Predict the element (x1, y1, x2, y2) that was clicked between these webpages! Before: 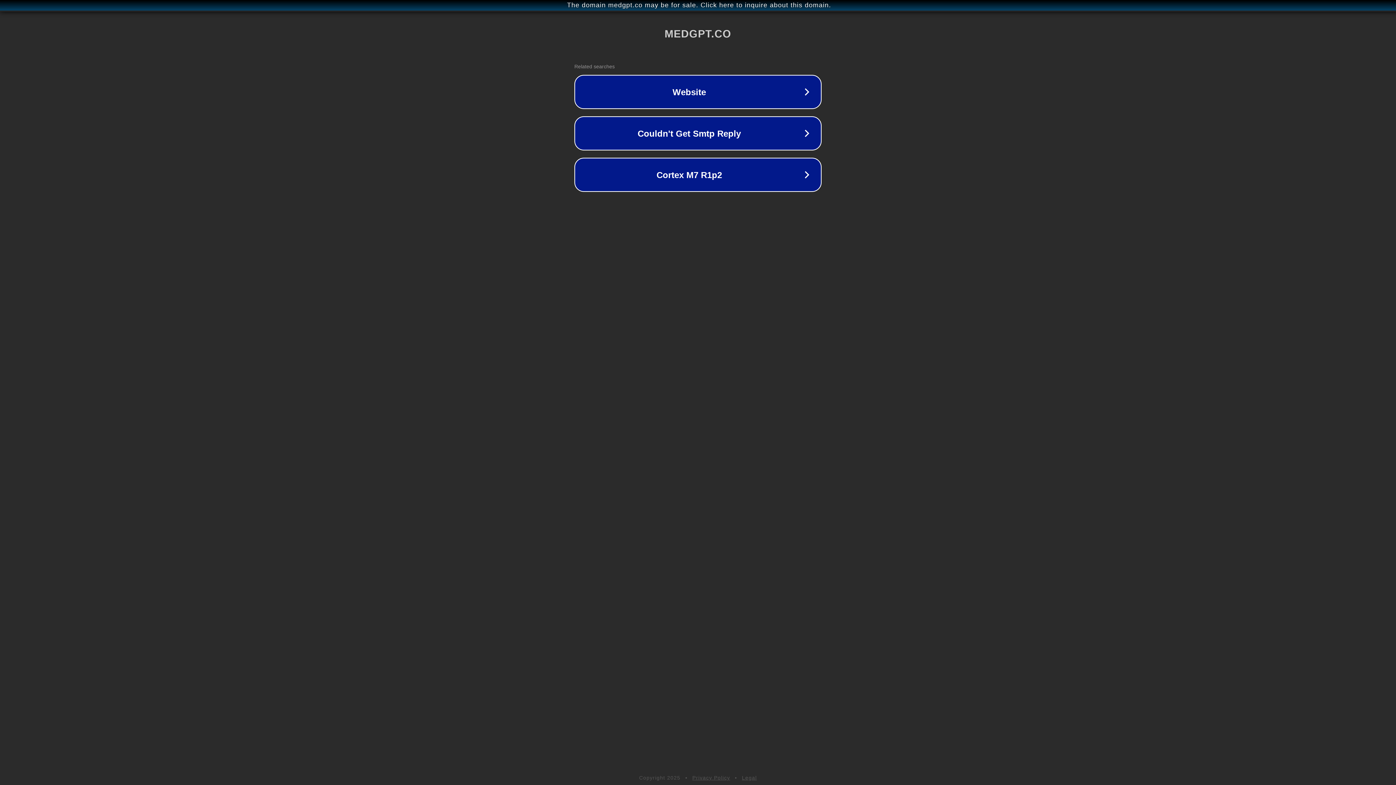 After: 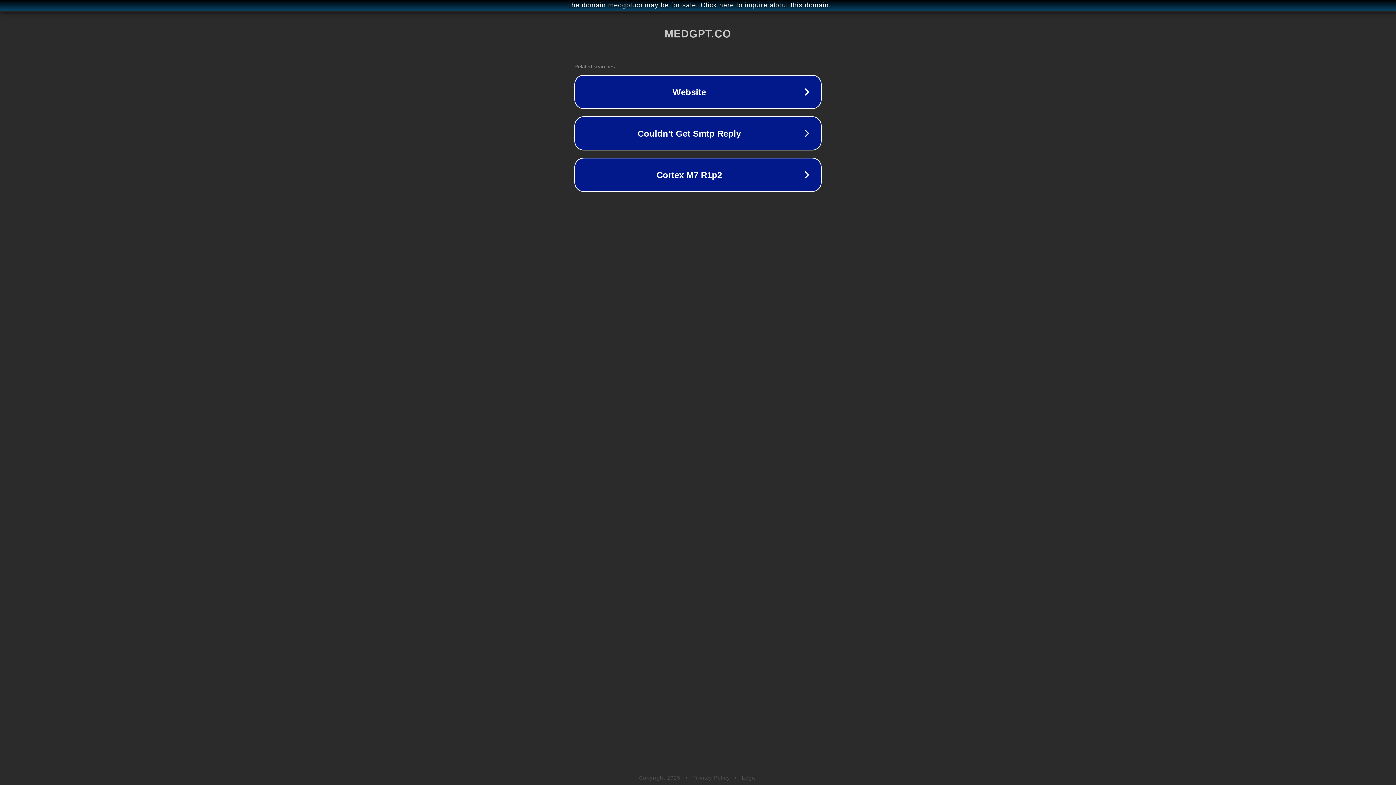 Action: bbox: (692, 775, 730, 781) label: Privacy Policy